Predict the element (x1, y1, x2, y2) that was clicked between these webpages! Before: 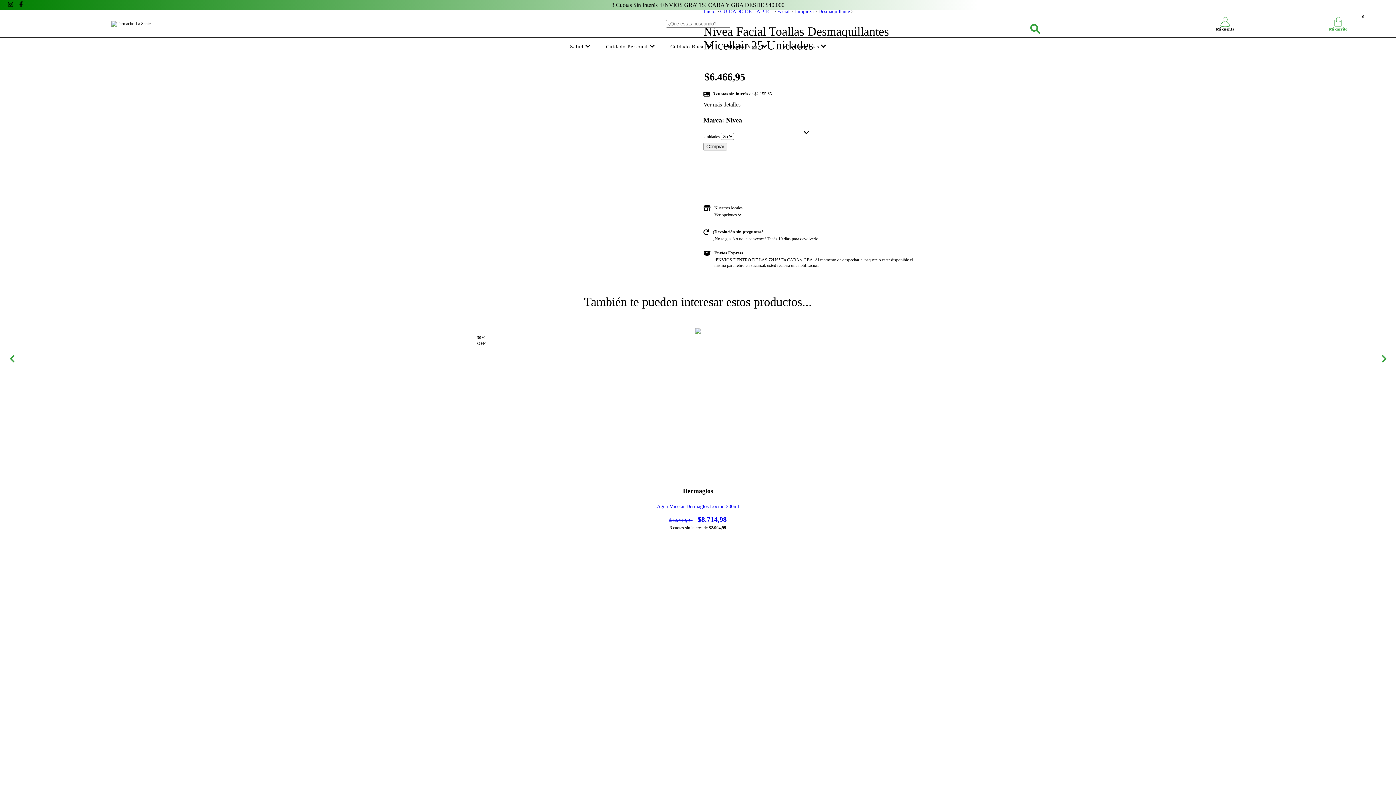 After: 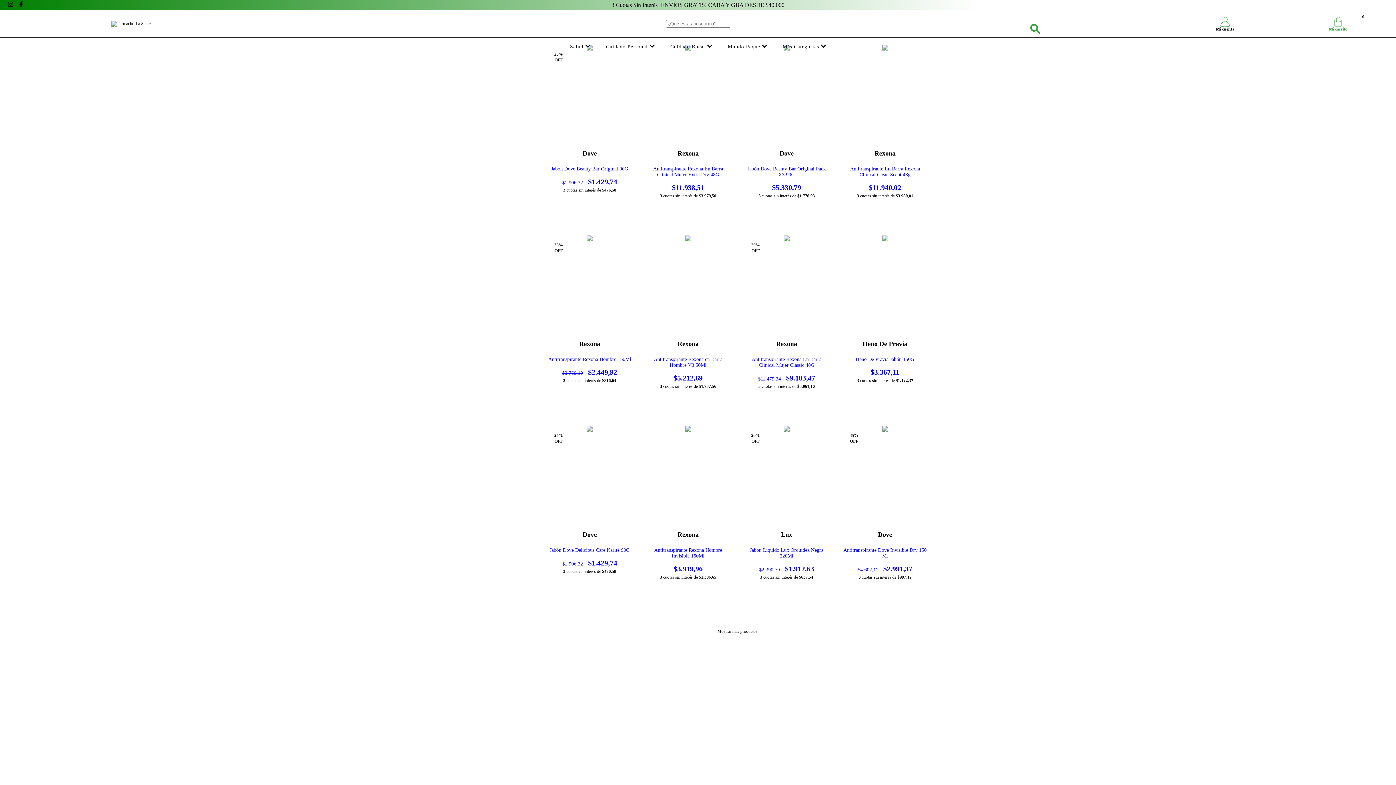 Action: bbox: (604, 44, 656, 49) label: Cuidado Personal 